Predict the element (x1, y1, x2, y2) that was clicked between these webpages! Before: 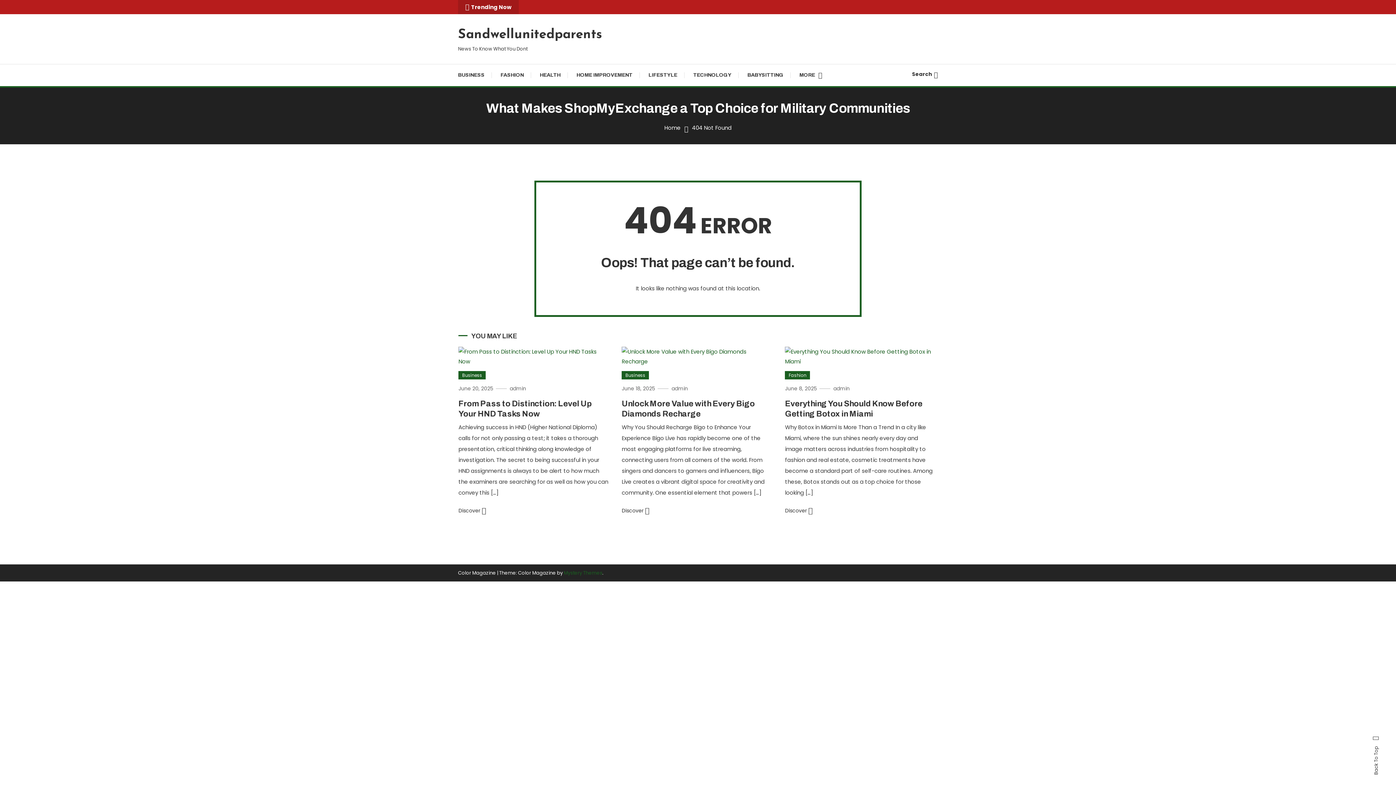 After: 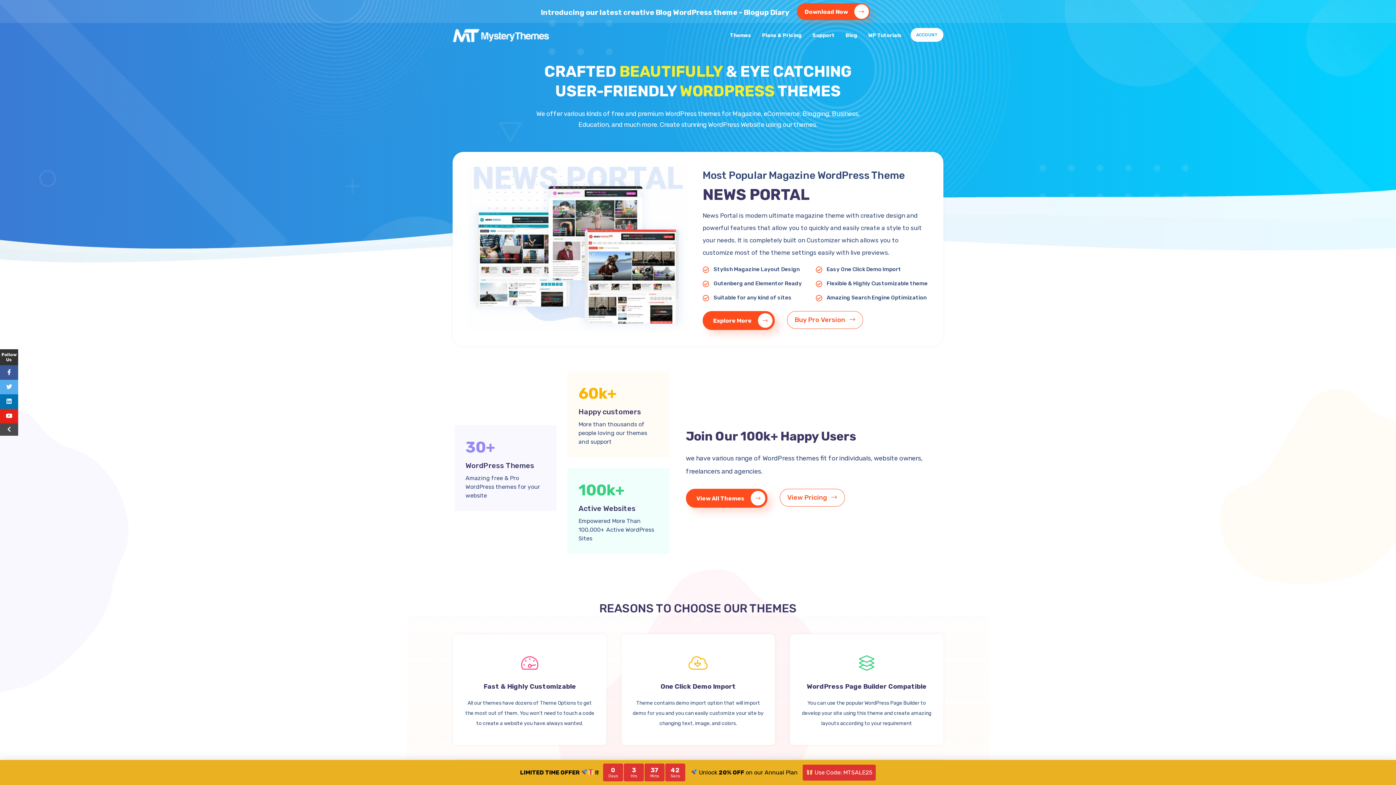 Action: bbox: (564, 569, 602, 576) label: Mystery Themes